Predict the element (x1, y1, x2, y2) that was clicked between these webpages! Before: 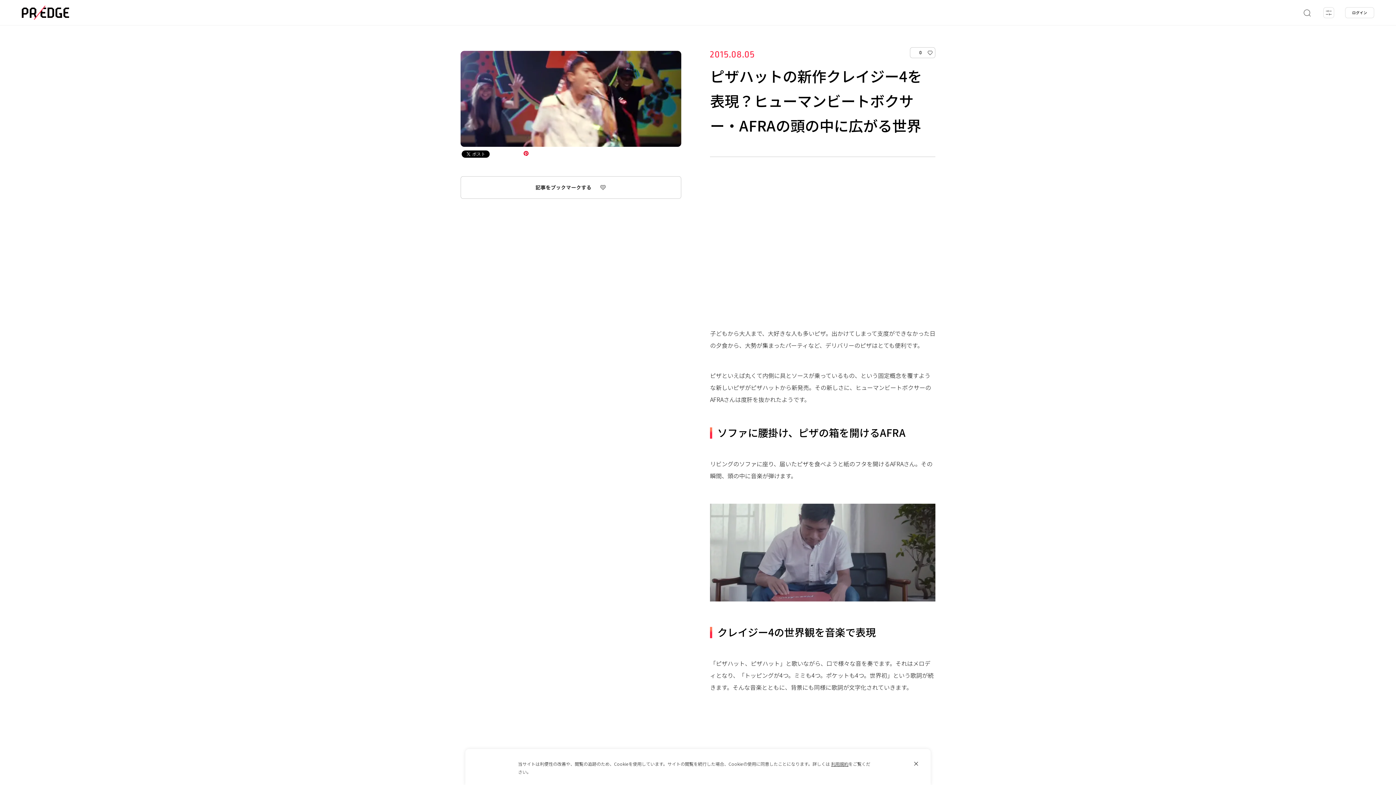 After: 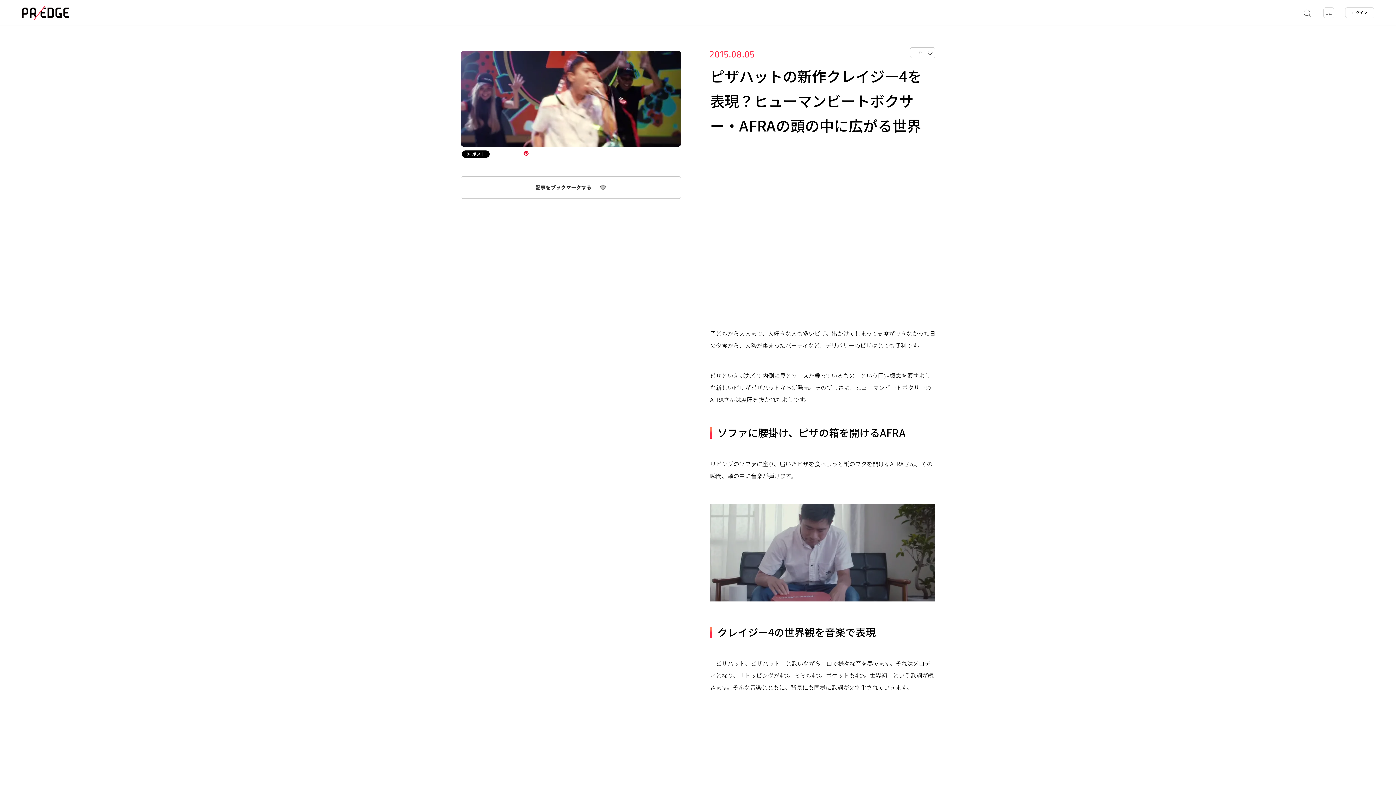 Action: bbox: (910, 758, 921, 769)